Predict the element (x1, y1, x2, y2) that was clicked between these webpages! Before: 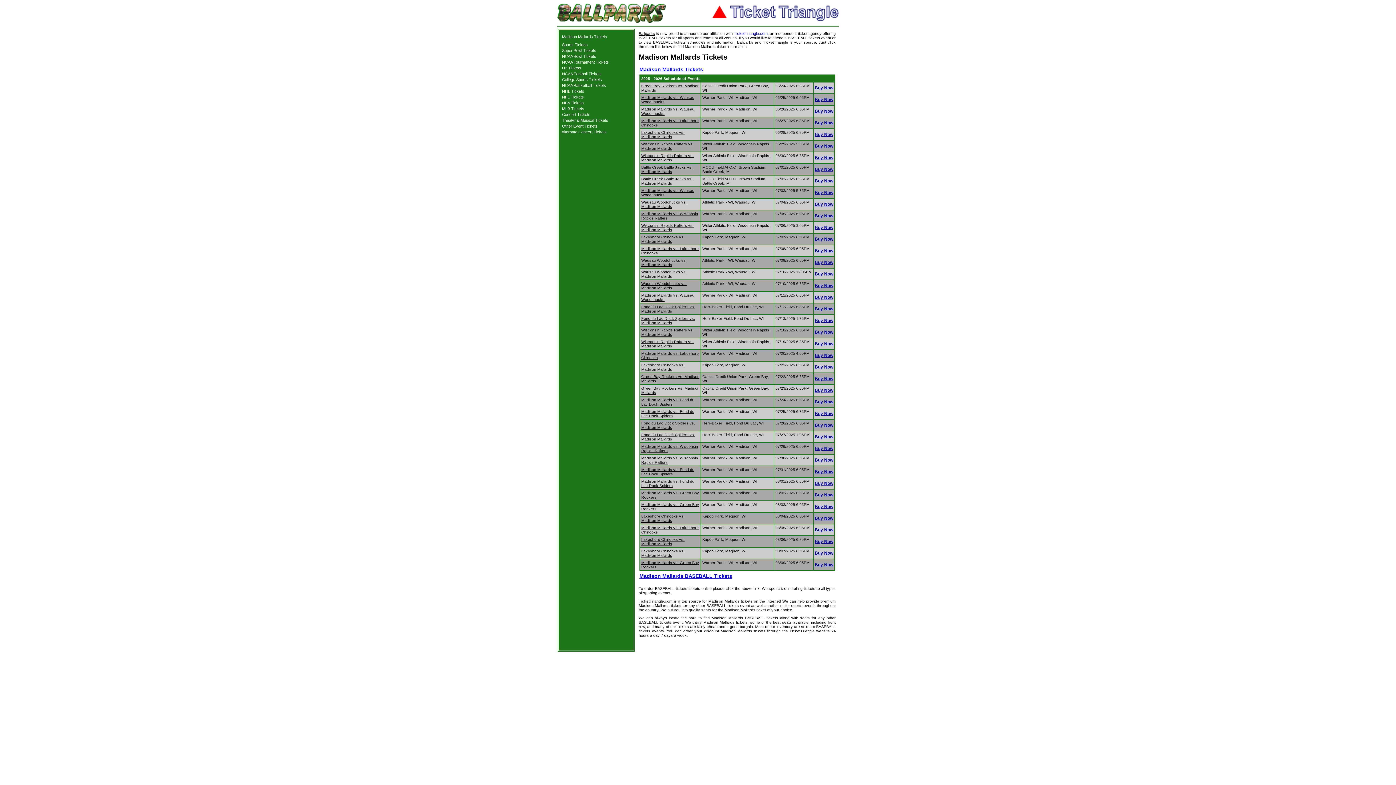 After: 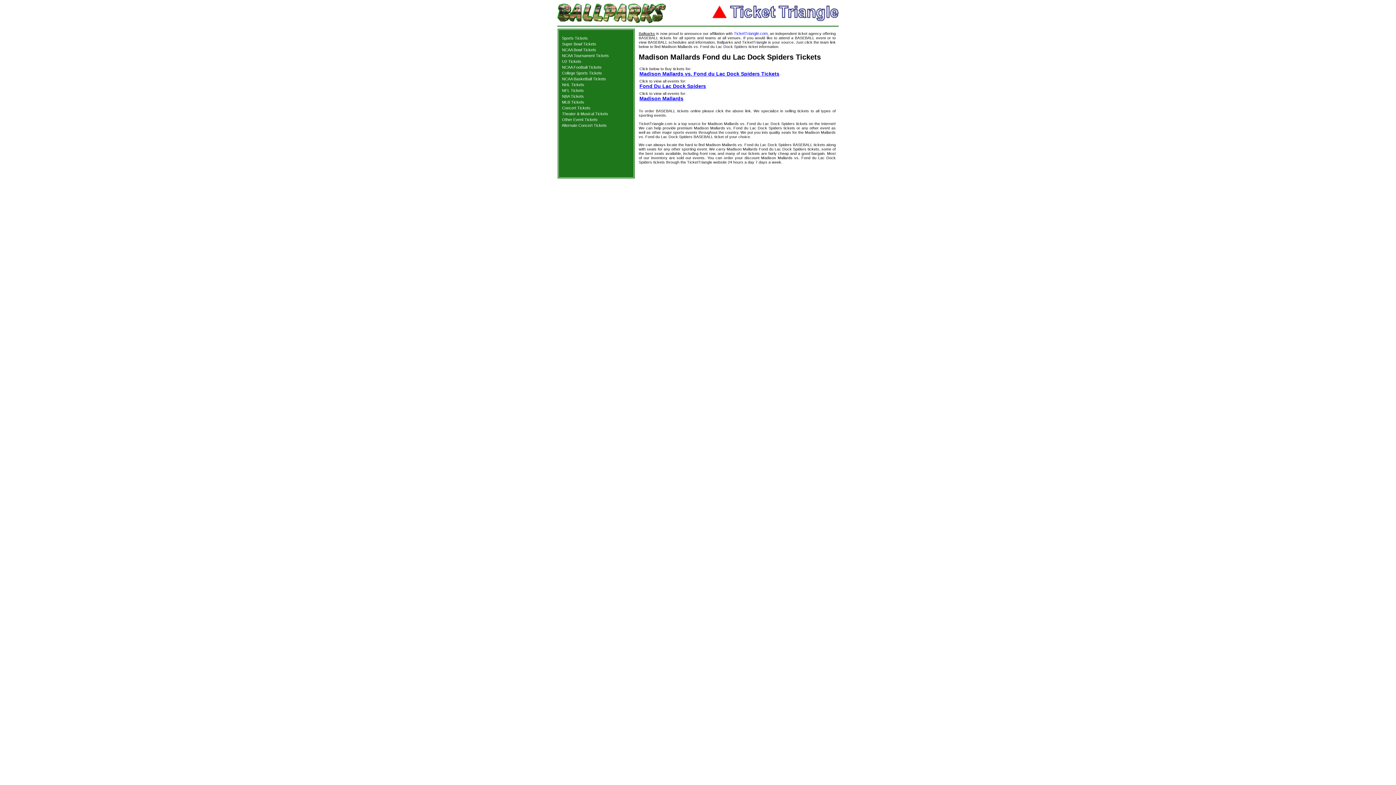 Action: label: Madison Mallards vs. Fond du Lac Dock Spiders bbox: (641, 467, 694, 476)